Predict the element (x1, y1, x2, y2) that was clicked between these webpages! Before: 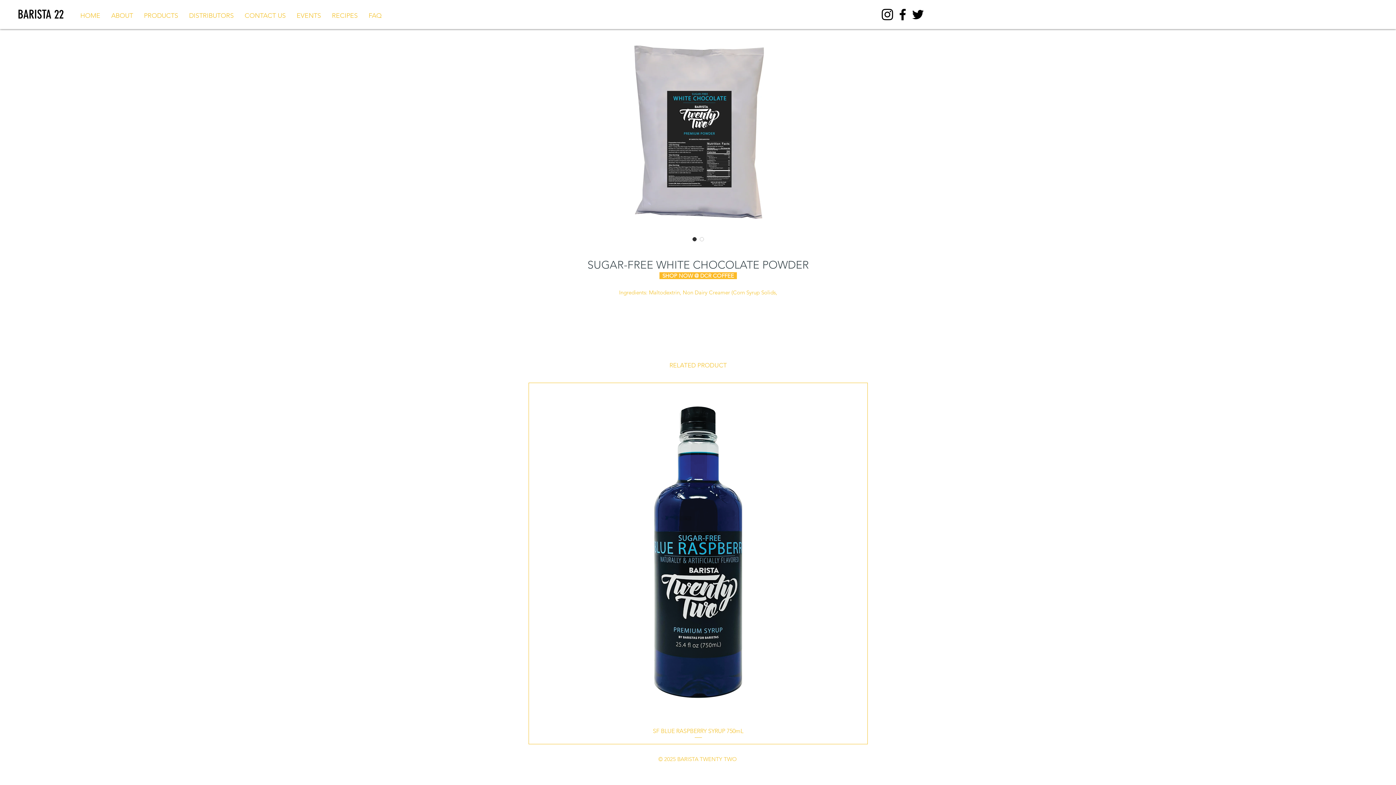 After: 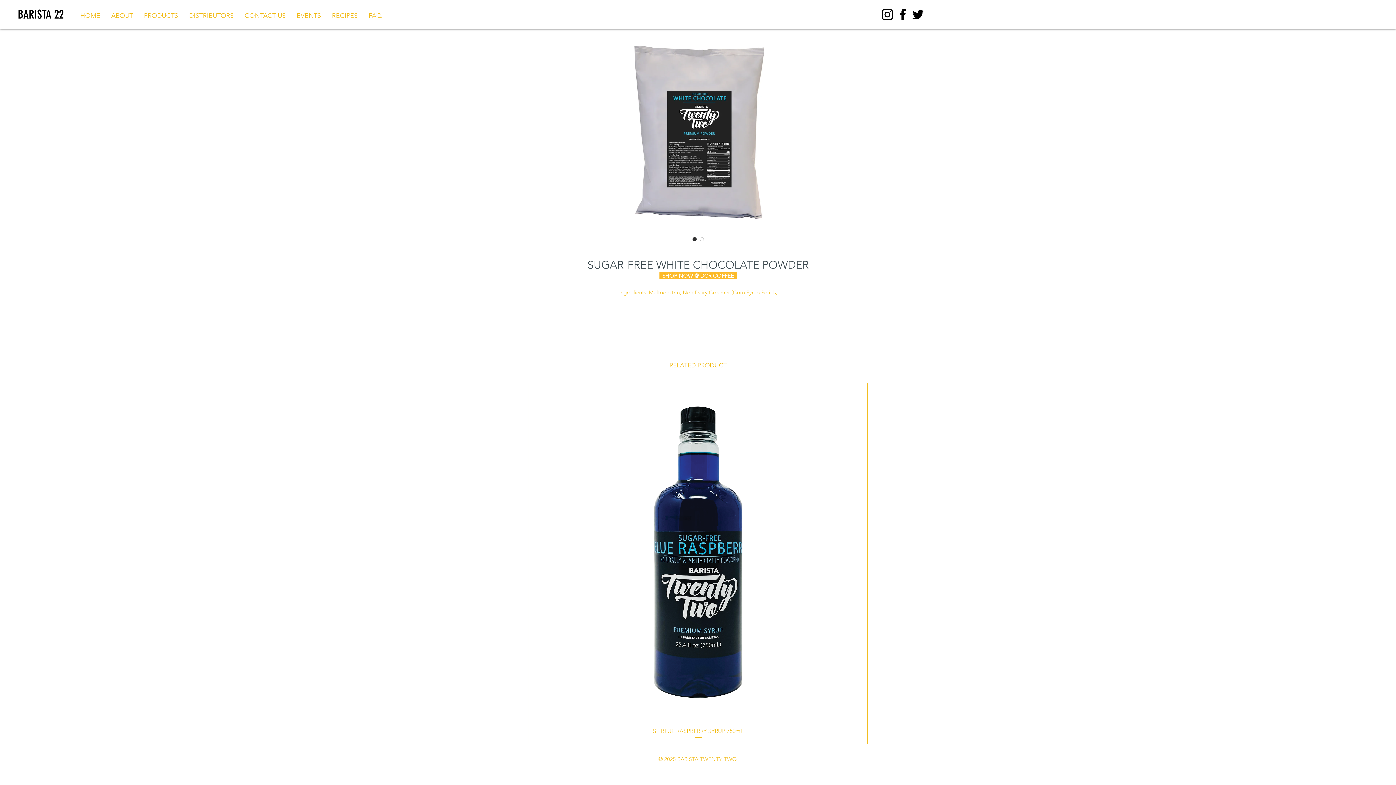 Action: label: Image selector: SUGAR-FREE WHITE CHOCOLATE POWDER bbox: (691, 235, 698, 242)